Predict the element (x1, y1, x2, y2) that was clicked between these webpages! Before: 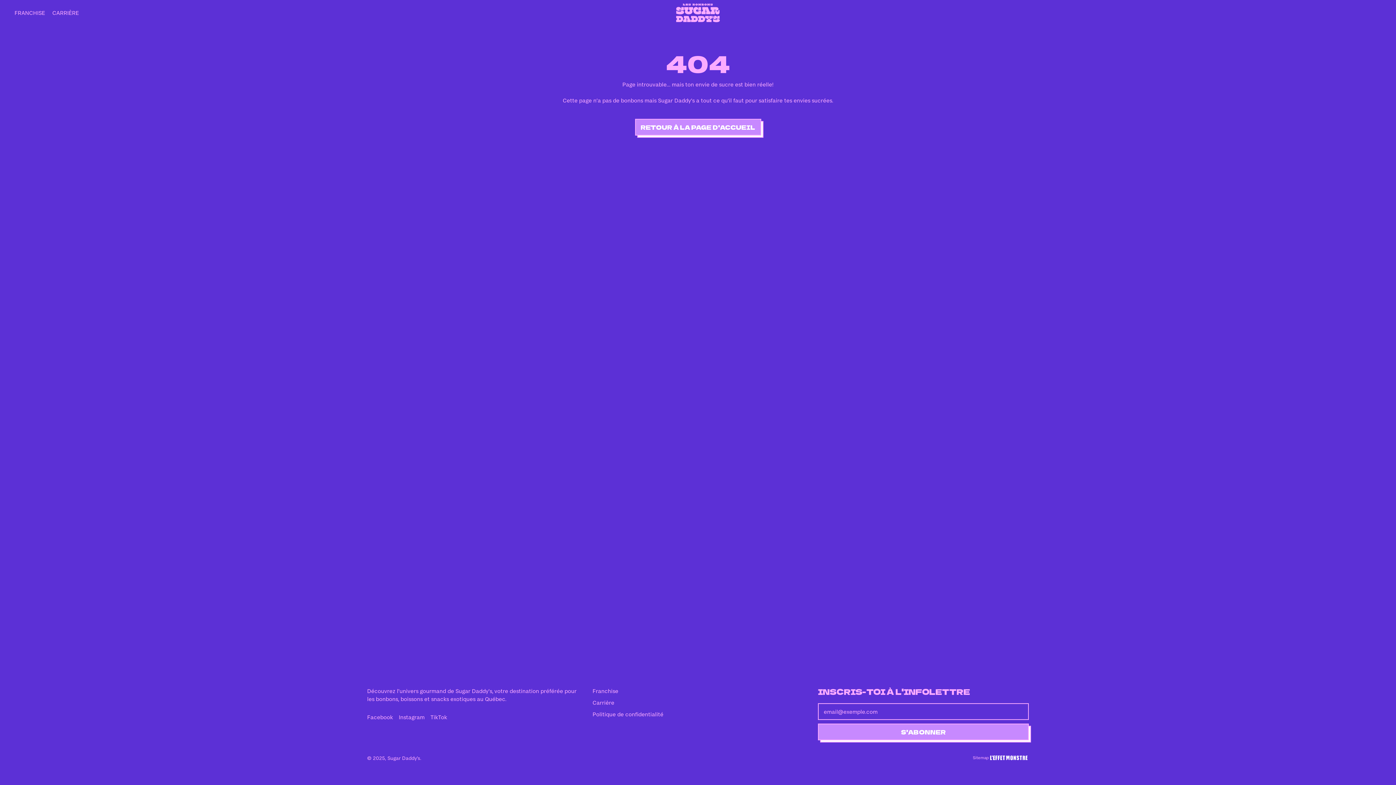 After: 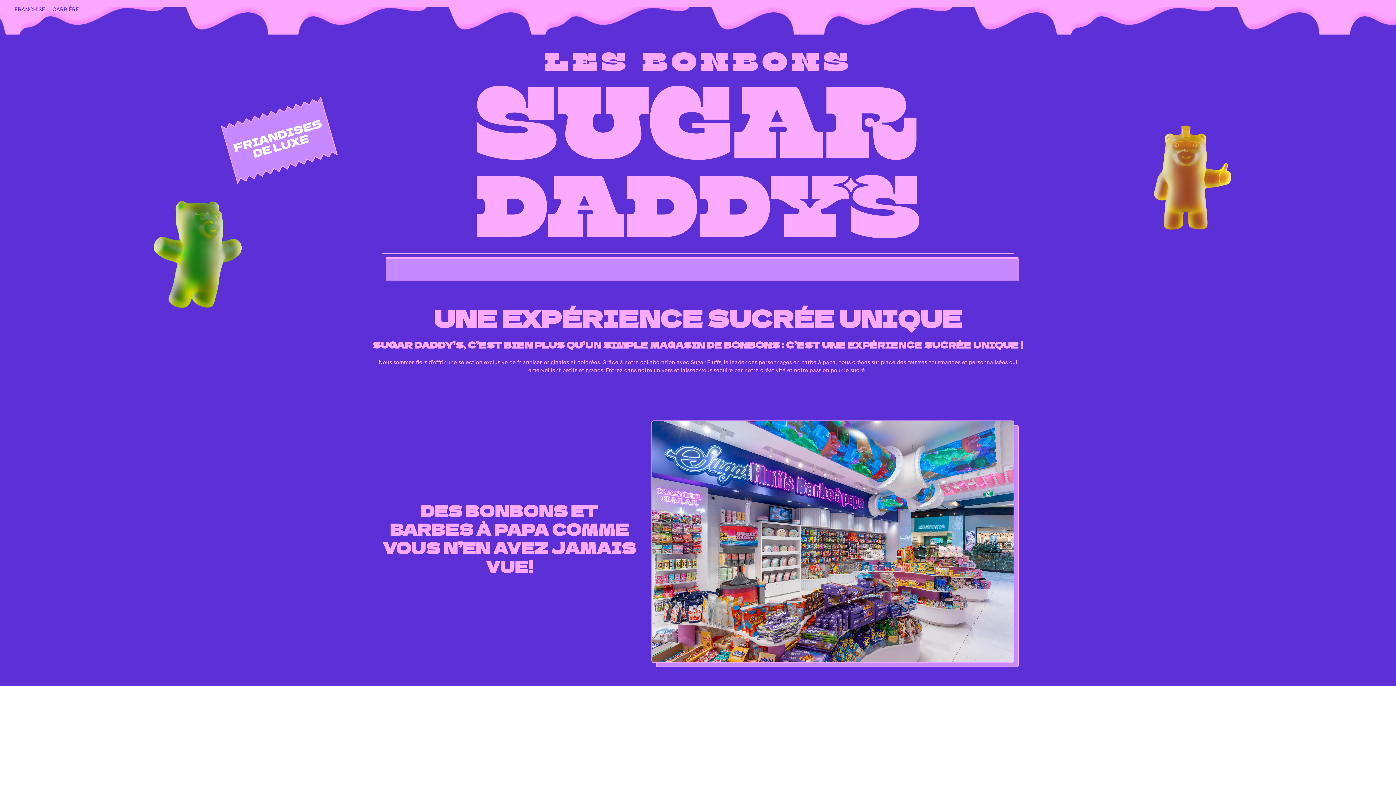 Action: label: Sugar Daddy's bbox: (387, 755, 420, 761)